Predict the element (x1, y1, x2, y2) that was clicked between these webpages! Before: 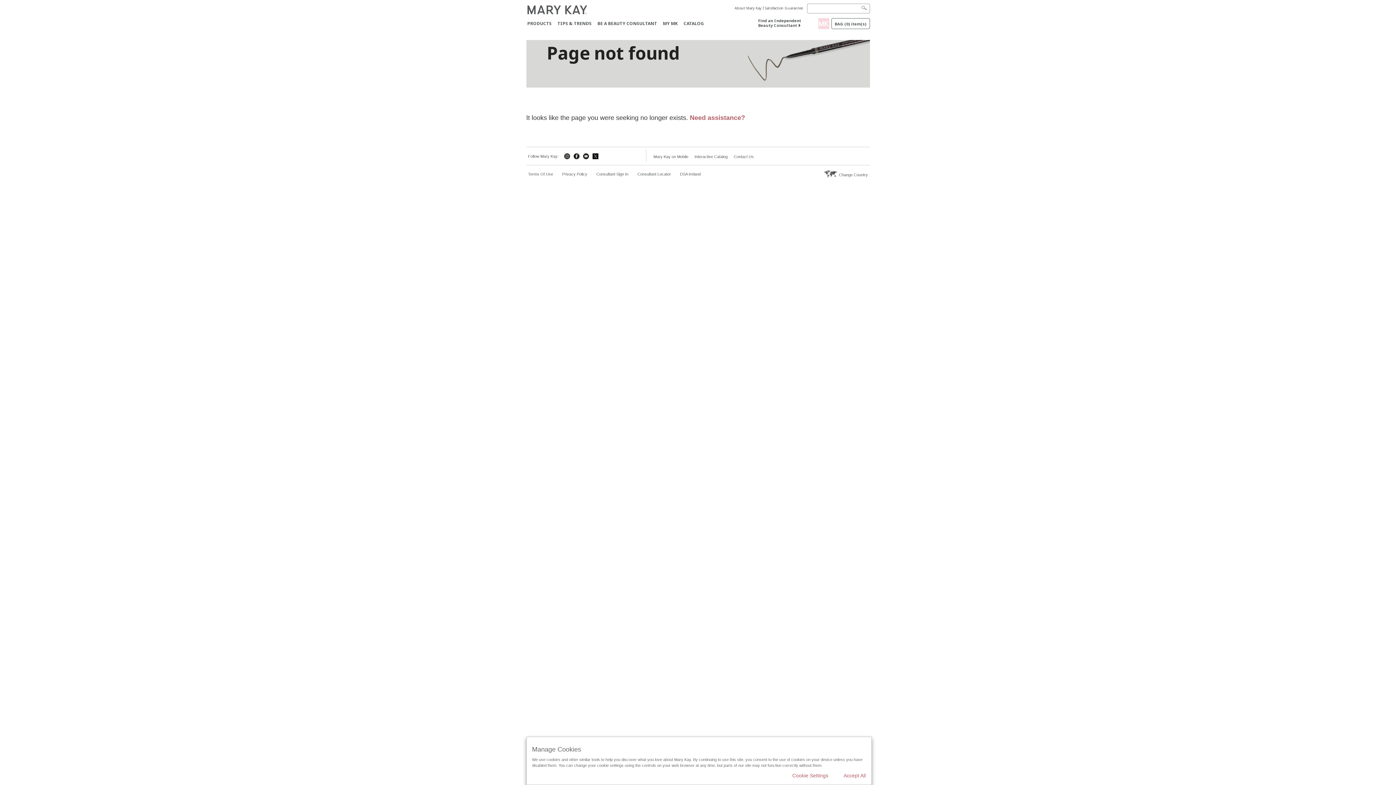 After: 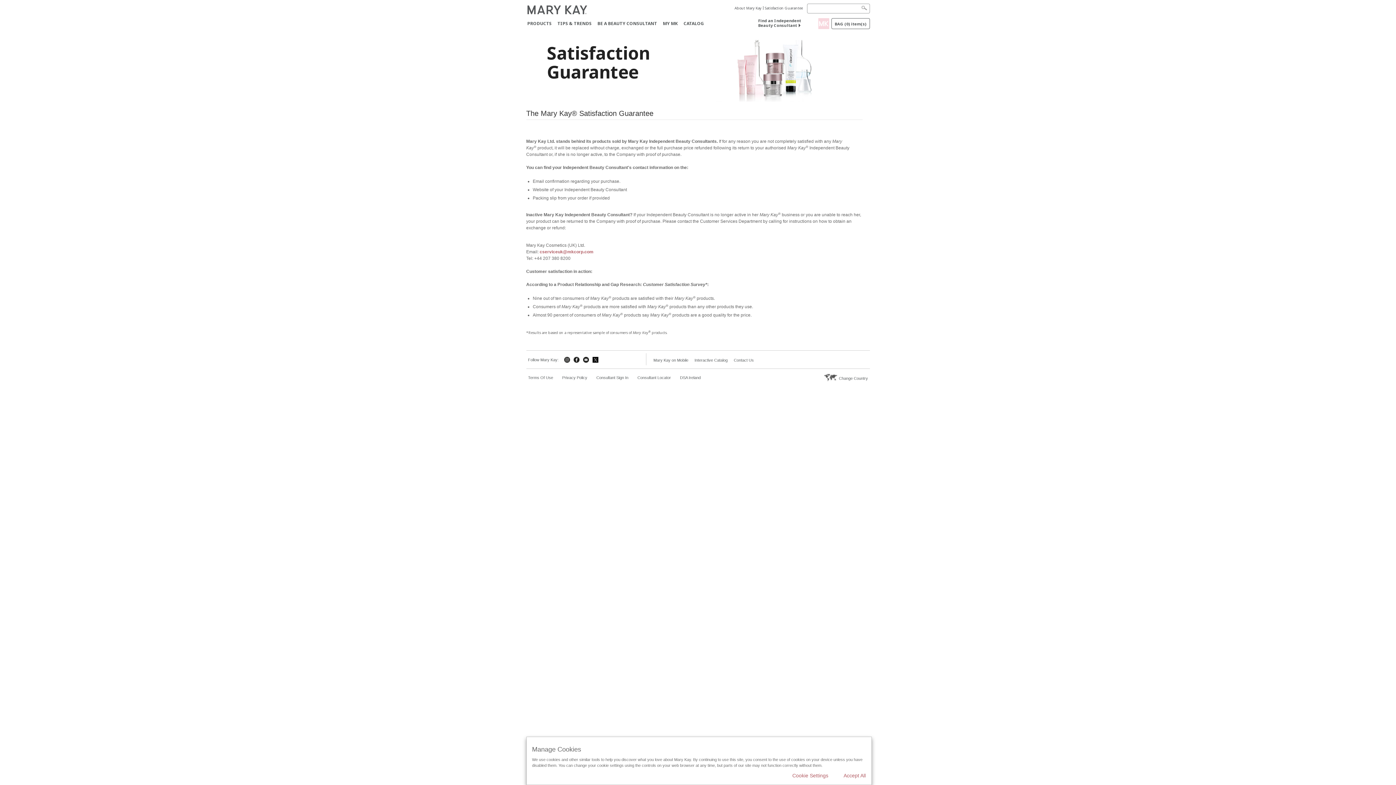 Action: label: Satisfaction Guarantee bbox: (763, 4, 803, 11)